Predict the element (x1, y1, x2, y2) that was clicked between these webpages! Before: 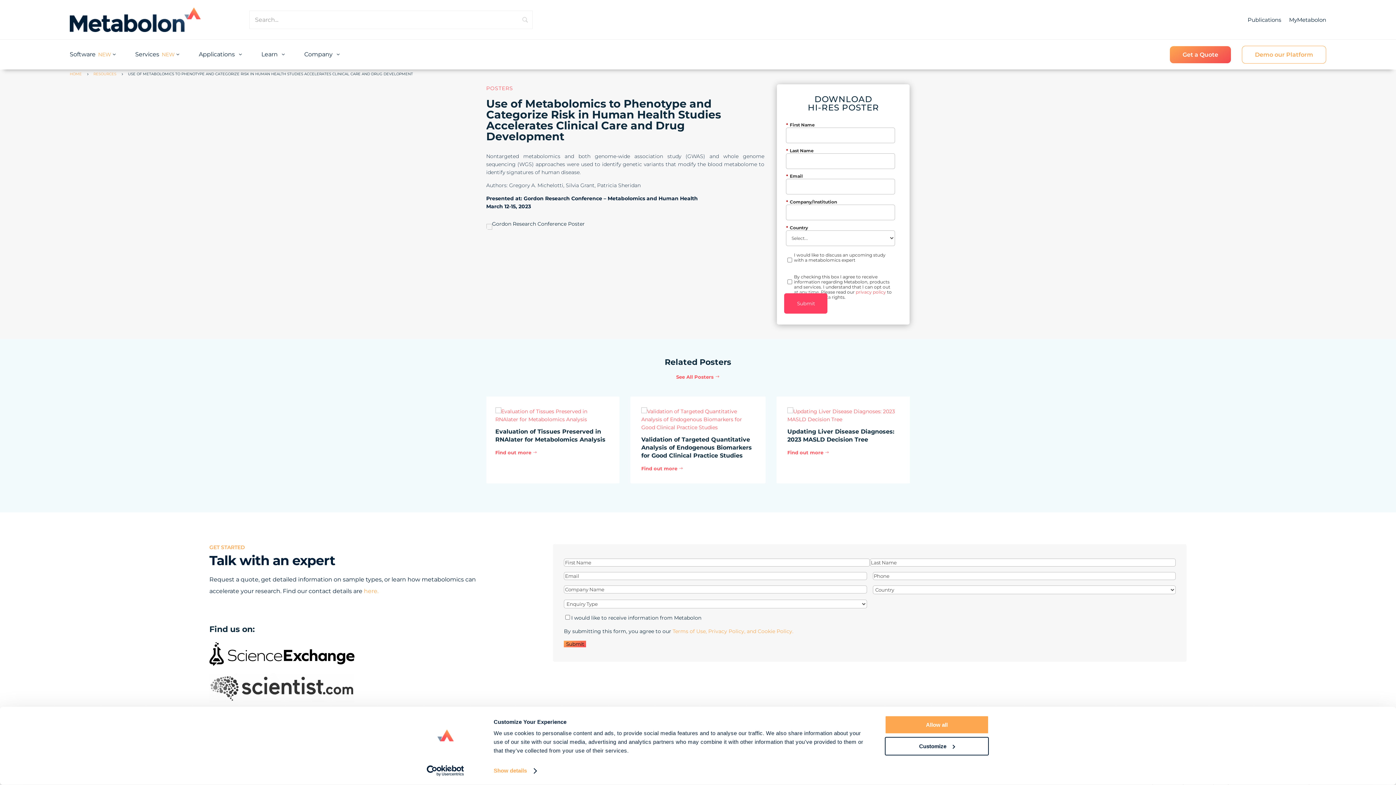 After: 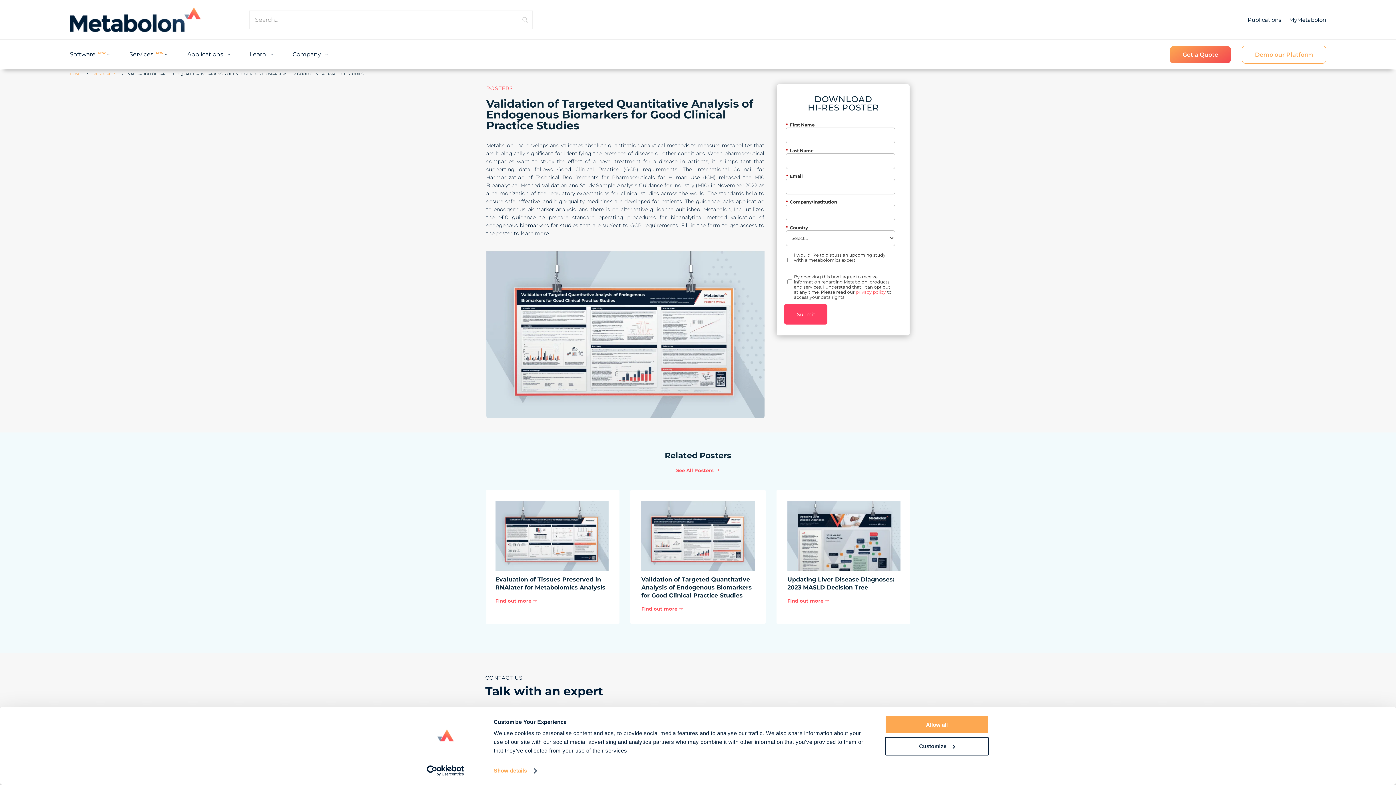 Action: bbox: (641, 407, 754, 431)